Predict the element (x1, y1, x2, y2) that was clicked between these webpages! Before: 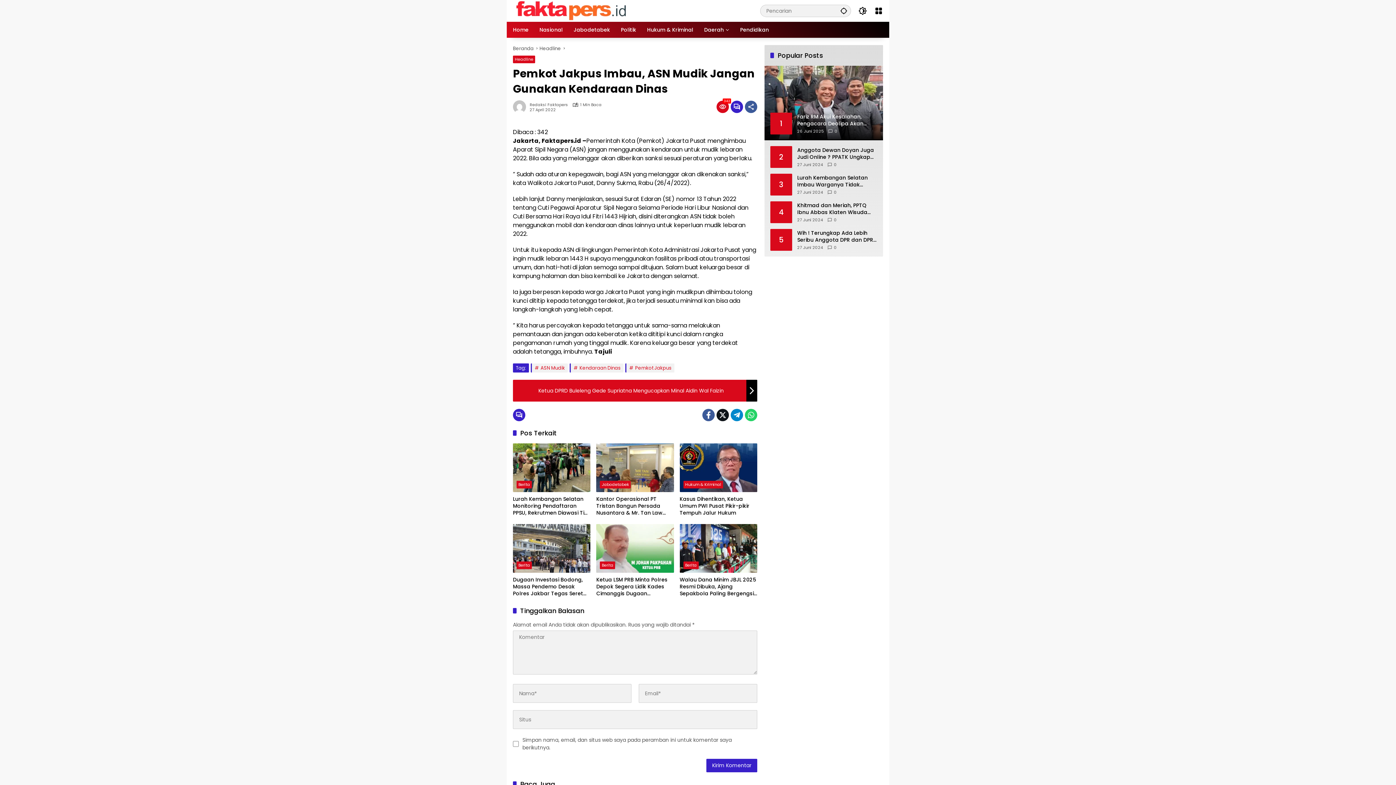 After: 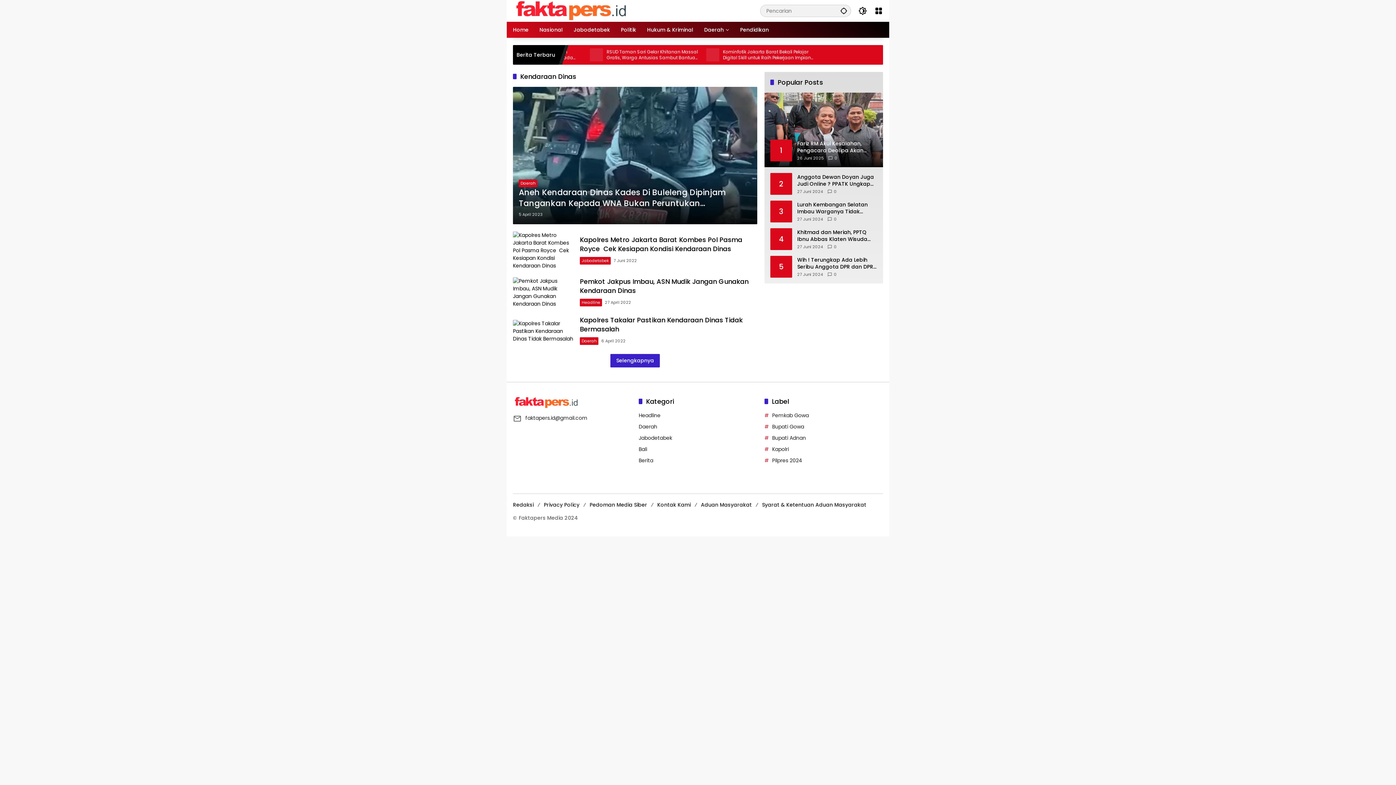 Action: bbox: (569, 363, 623, 372) label: Kendaraan Dinas